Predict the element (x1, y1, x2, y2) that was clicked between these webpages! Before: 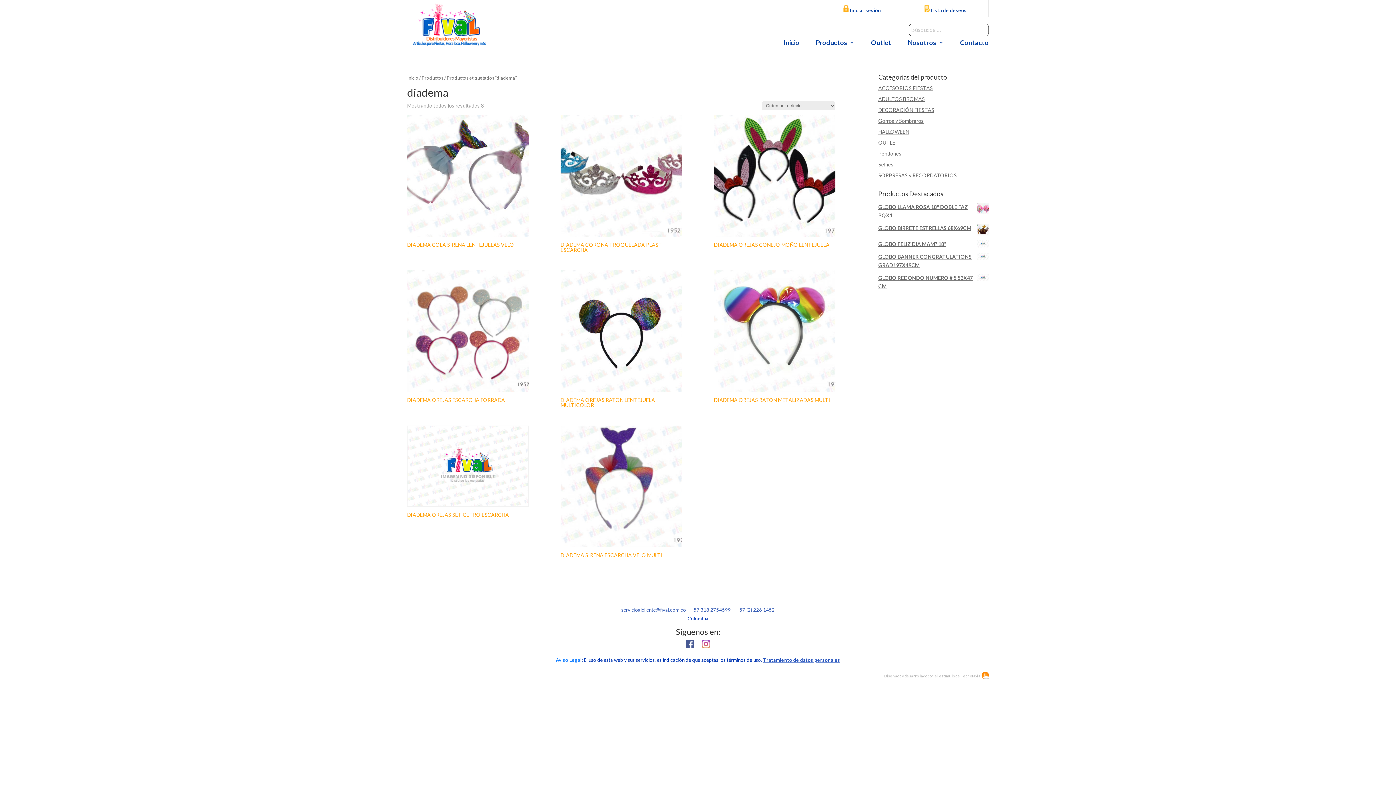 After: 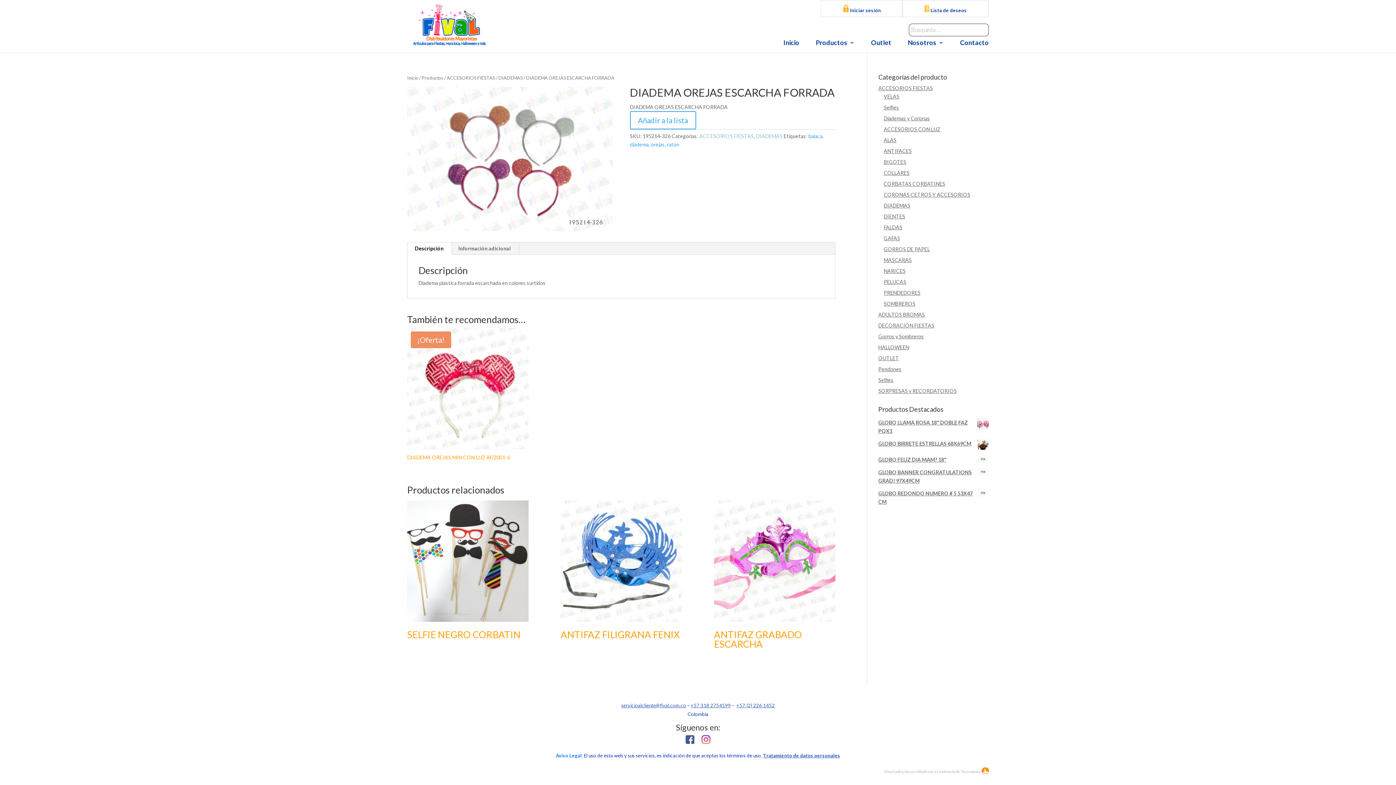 Action: label: DIADEMA OREJAS ESCARCHA FORRADA bbox: (407, 270, 528, 405)